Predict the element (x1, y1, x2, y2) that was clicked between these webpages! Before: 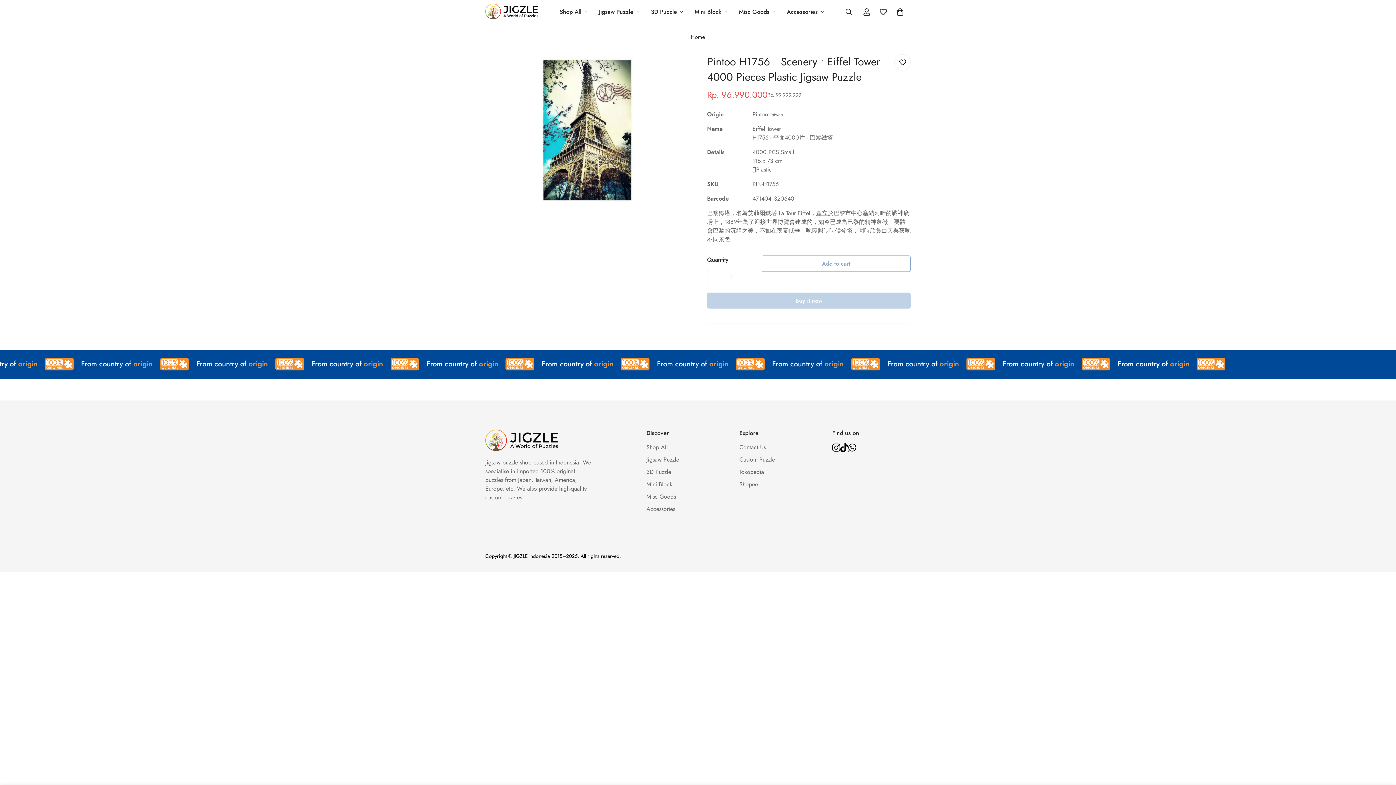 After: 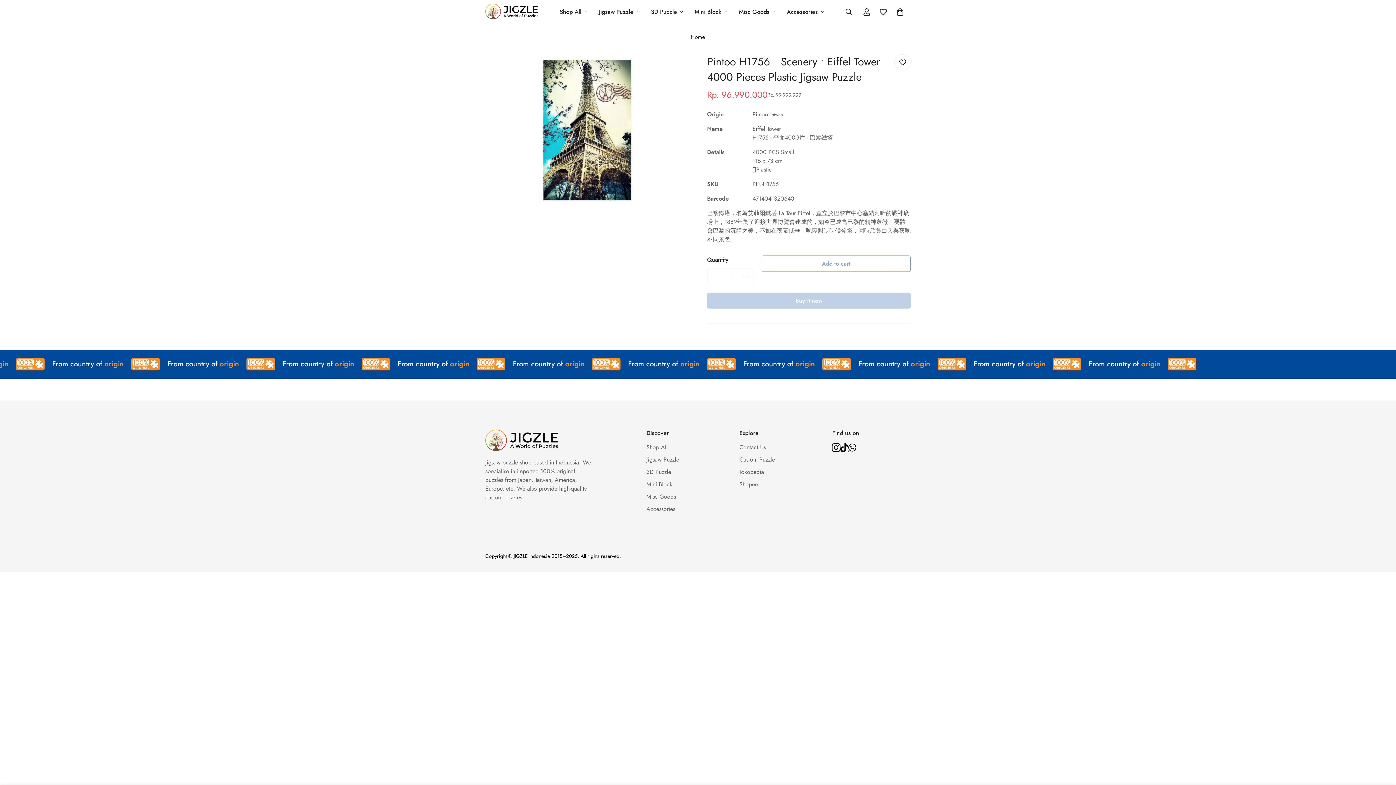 Action: bbox: (832, 441, 840, 454) label: Instagram